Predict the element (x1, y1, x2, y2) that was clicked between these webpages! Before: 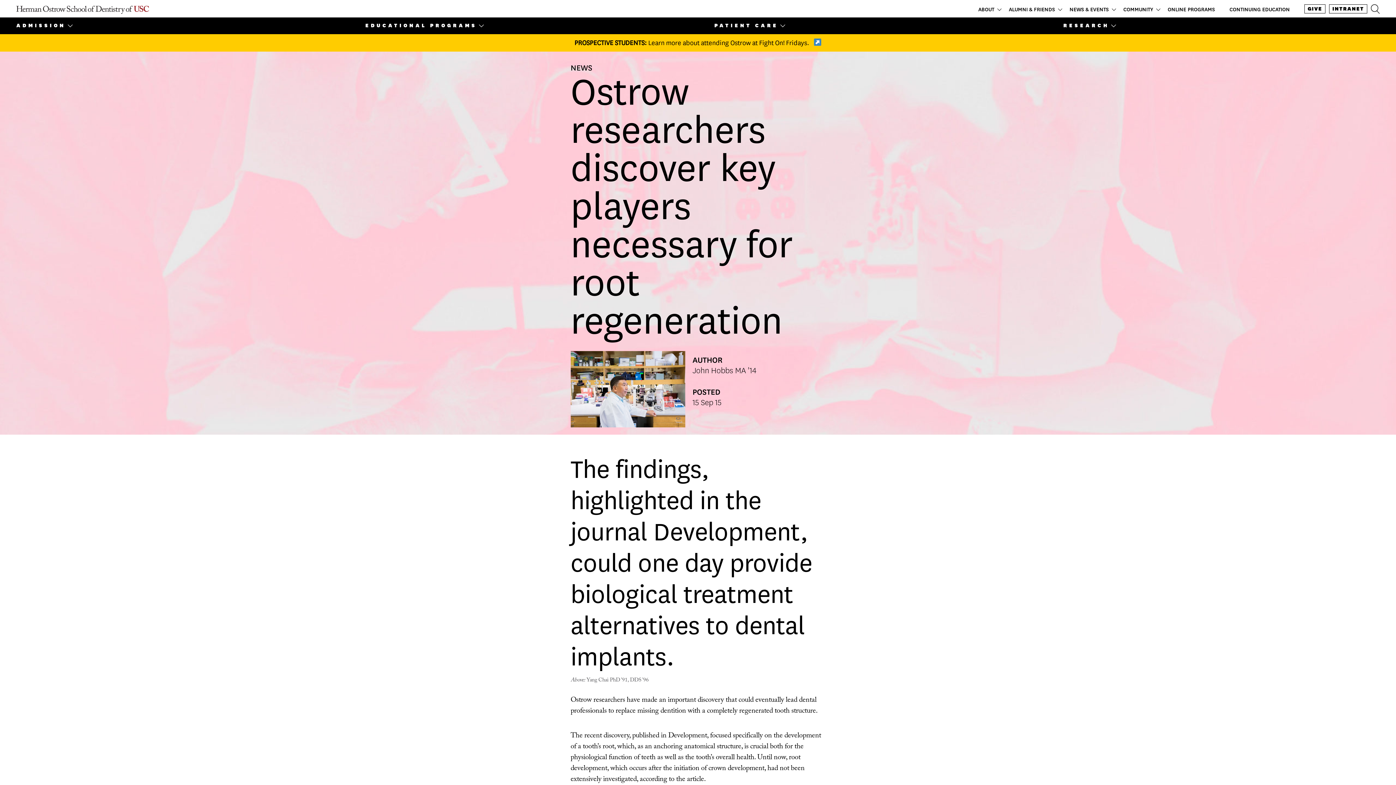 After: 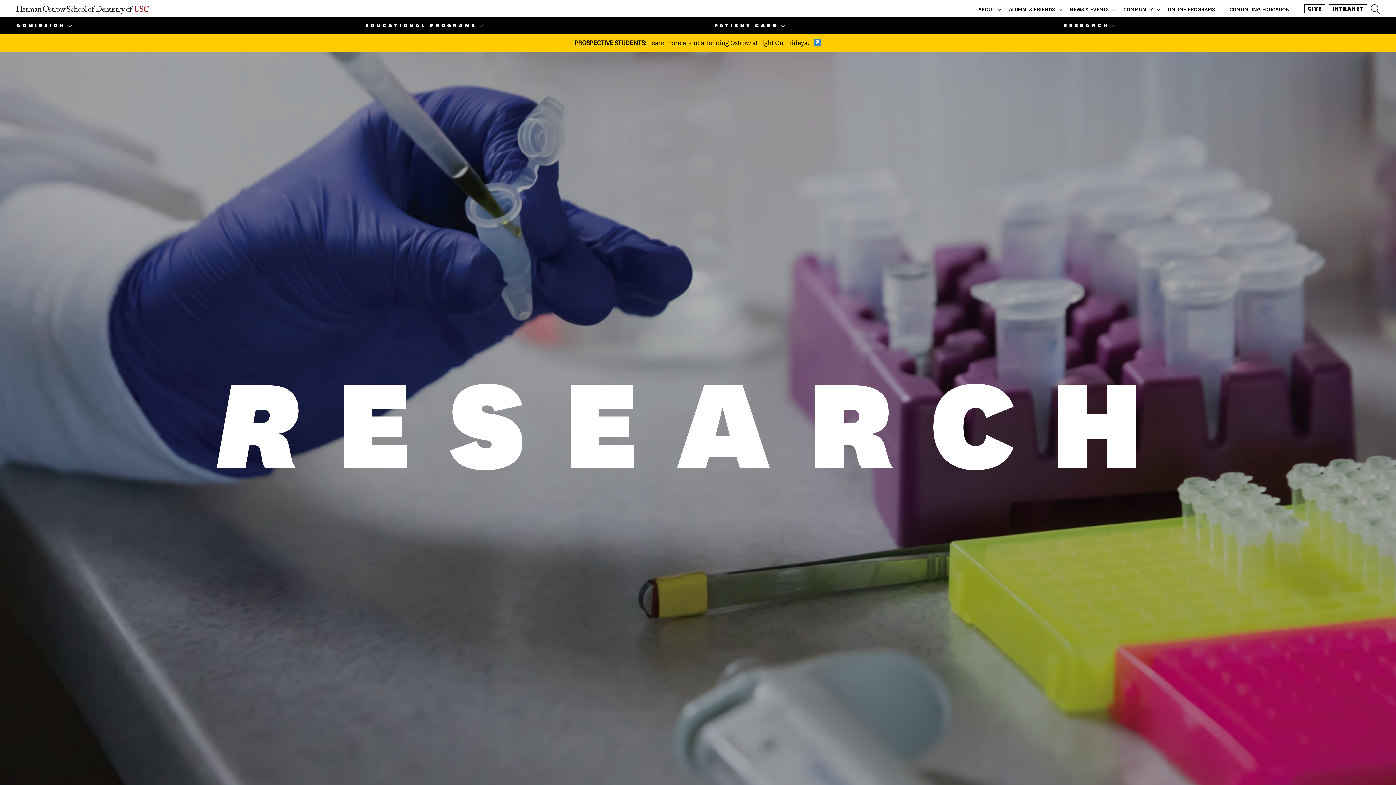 Action: bbox: (1047, 17, 1396, 34) label: RESEARCH